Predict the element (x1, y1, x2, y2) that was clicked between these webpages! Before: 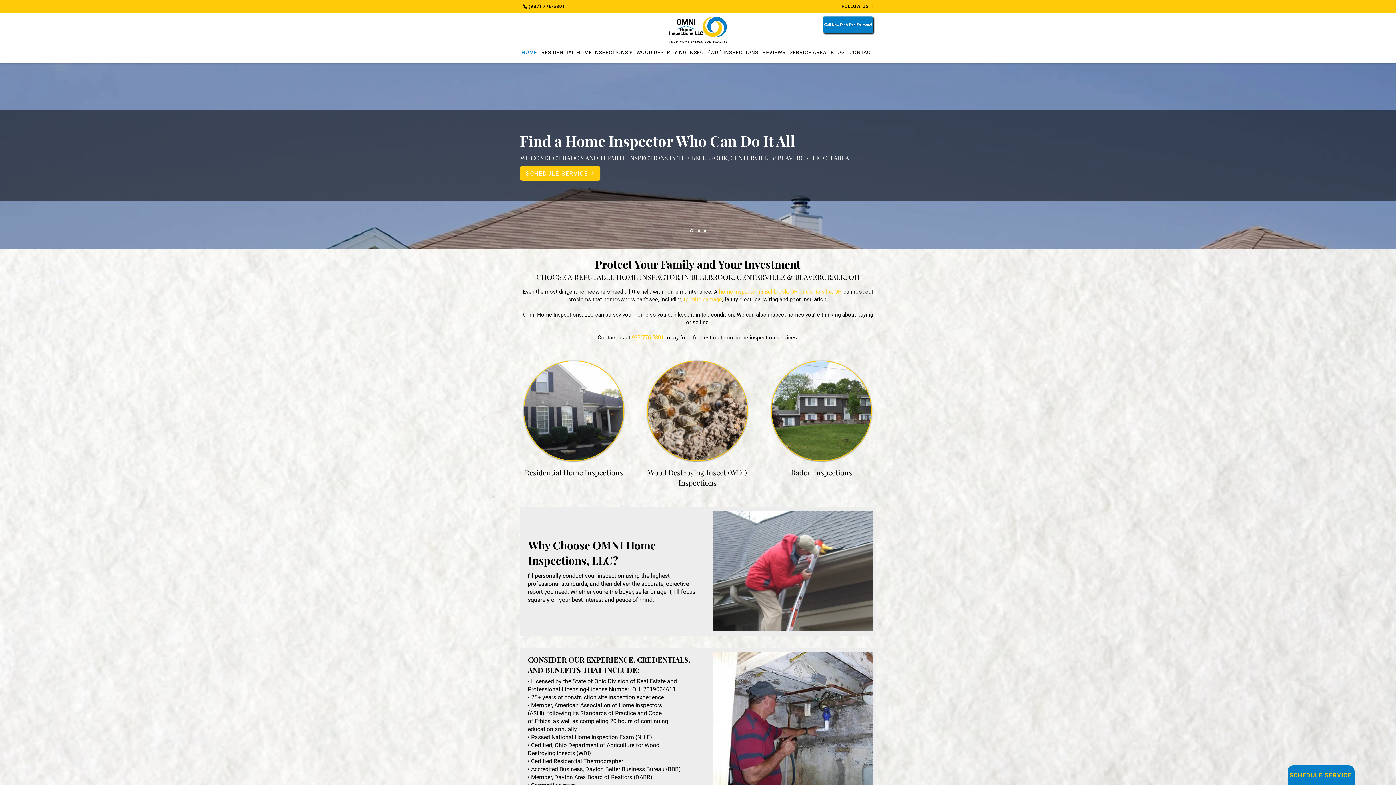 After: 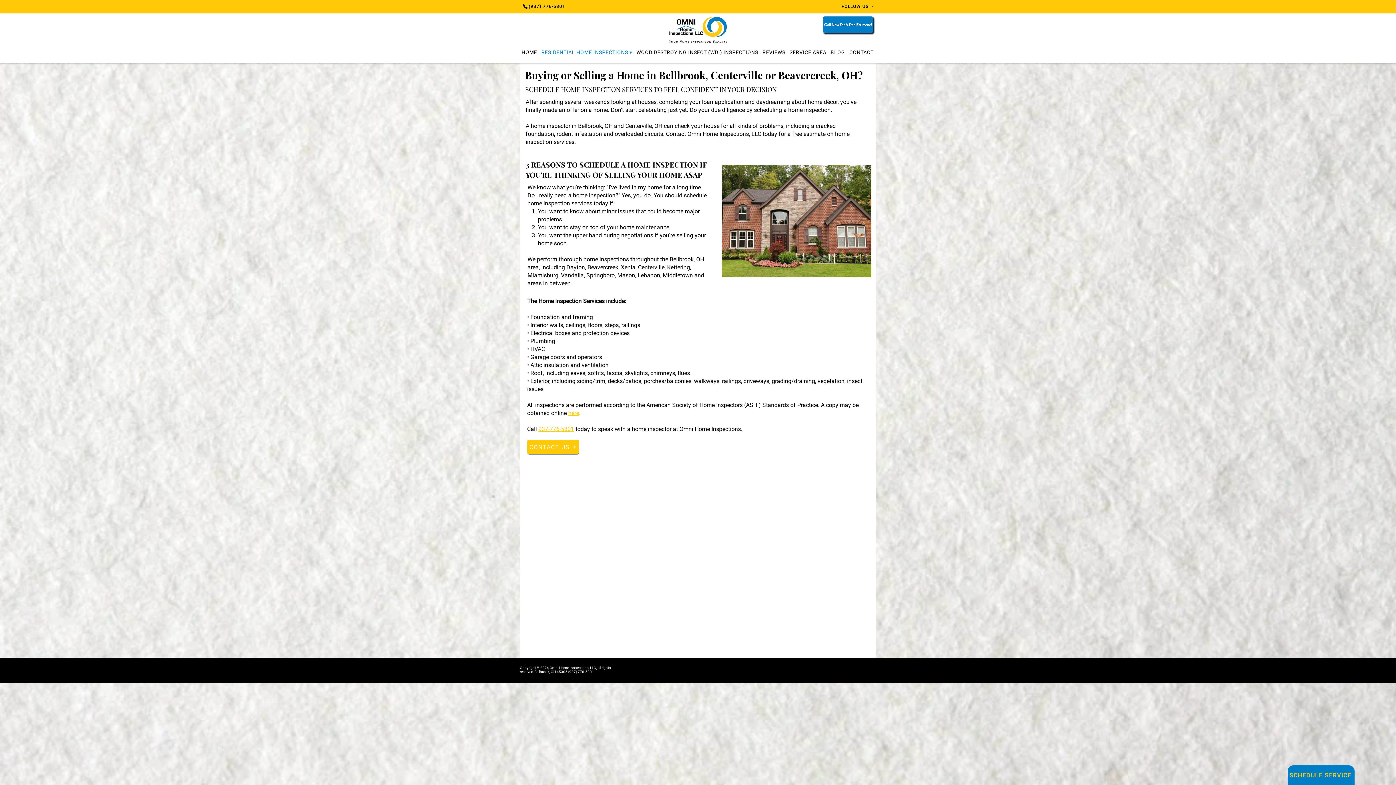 Action: bbox: (539, 45, 634, 58) label: RESIDENTIAL HOME INSPECTIONS ▾